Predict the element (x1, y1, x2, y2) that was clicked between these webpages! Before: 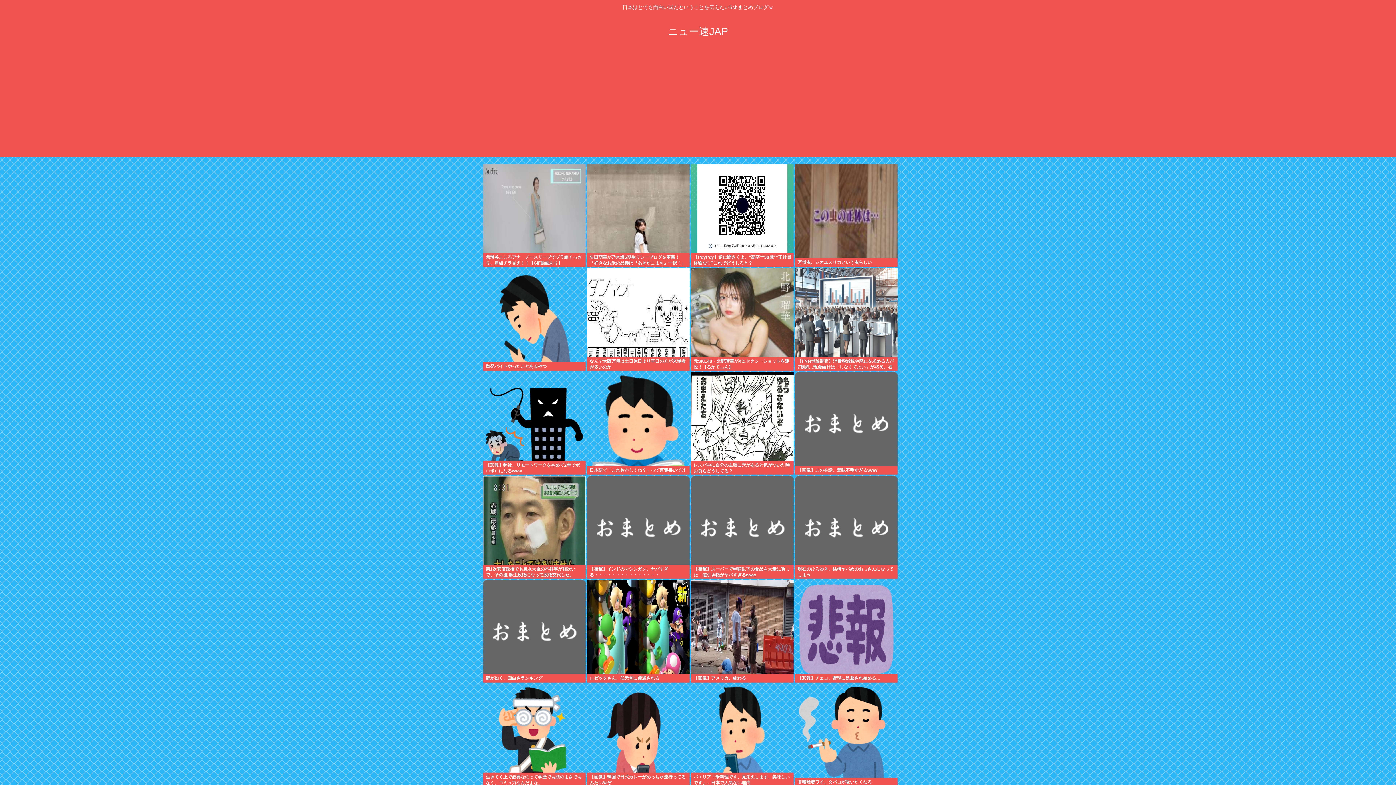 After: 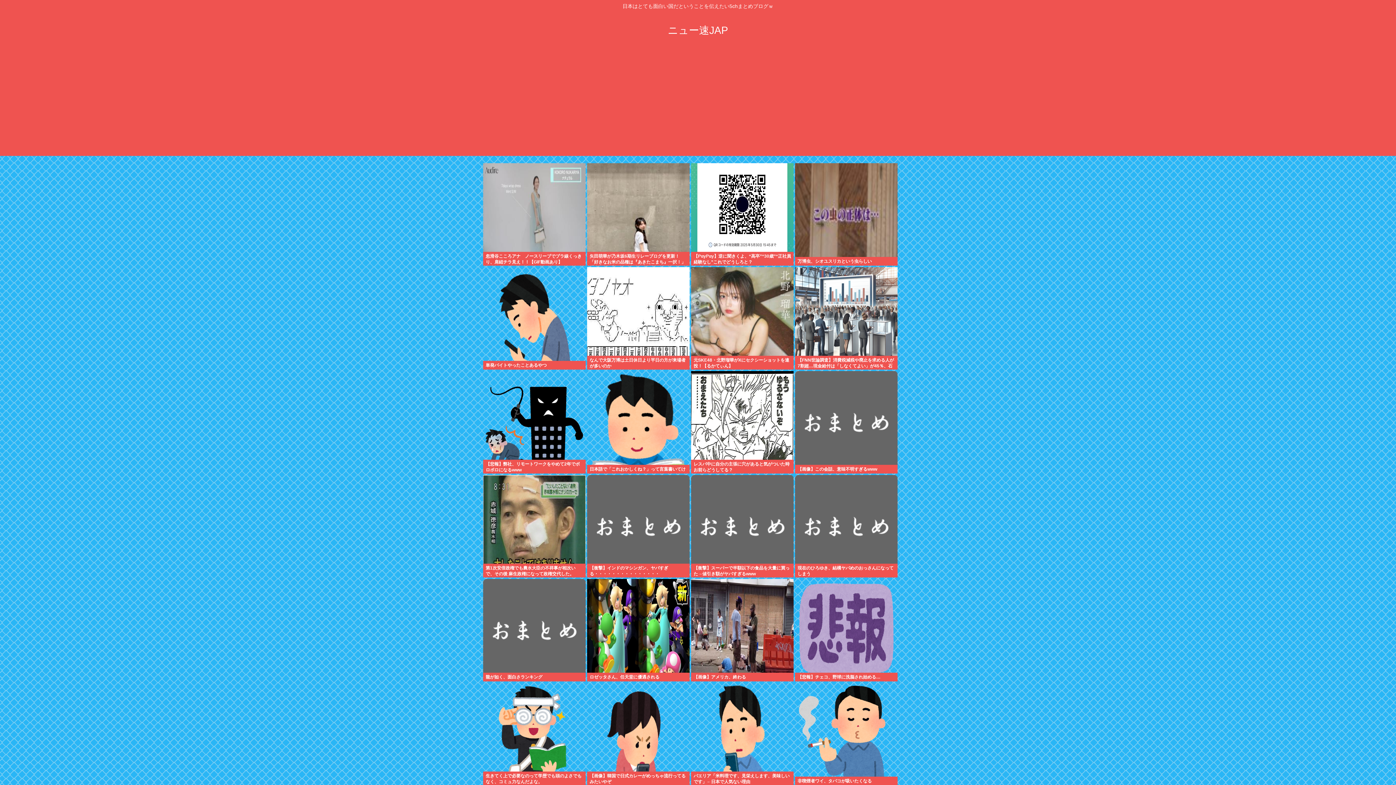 Action: label: 非喫煙者ワイ、タバコが吸いたくなる bbox: (795, 778, 897, 786)